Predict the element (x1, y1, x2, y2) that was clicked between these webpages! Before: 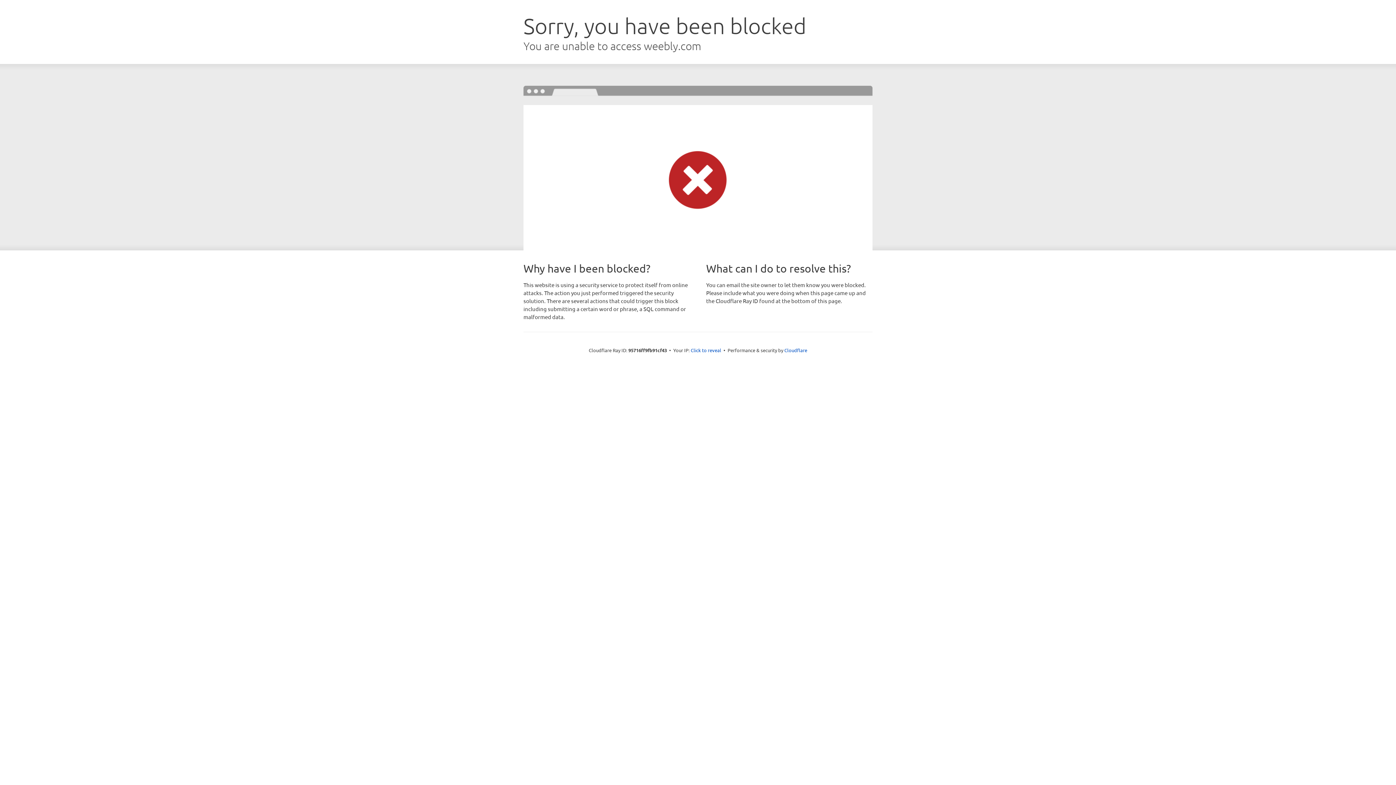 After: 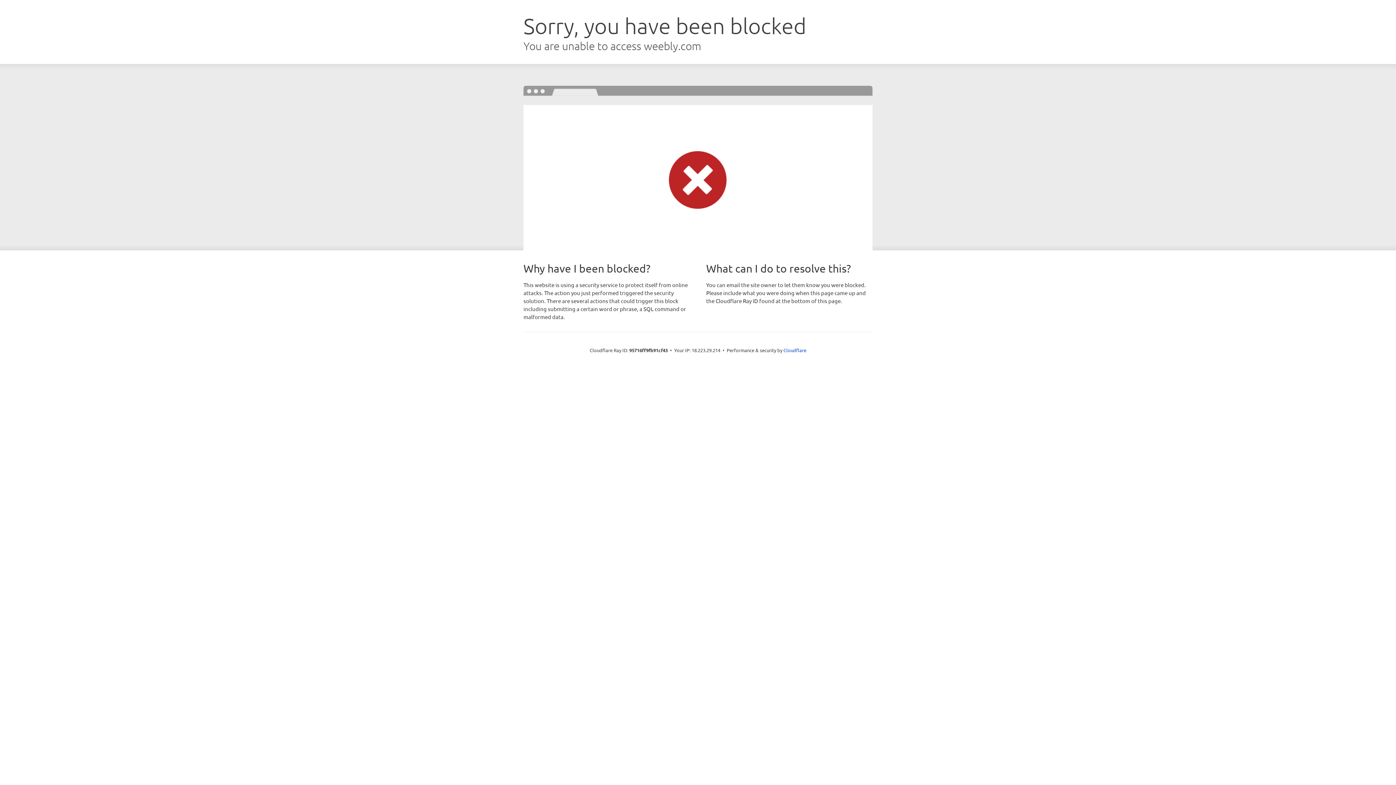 Action: label: Click to reveal bbox: (690, 346, 721, 353)